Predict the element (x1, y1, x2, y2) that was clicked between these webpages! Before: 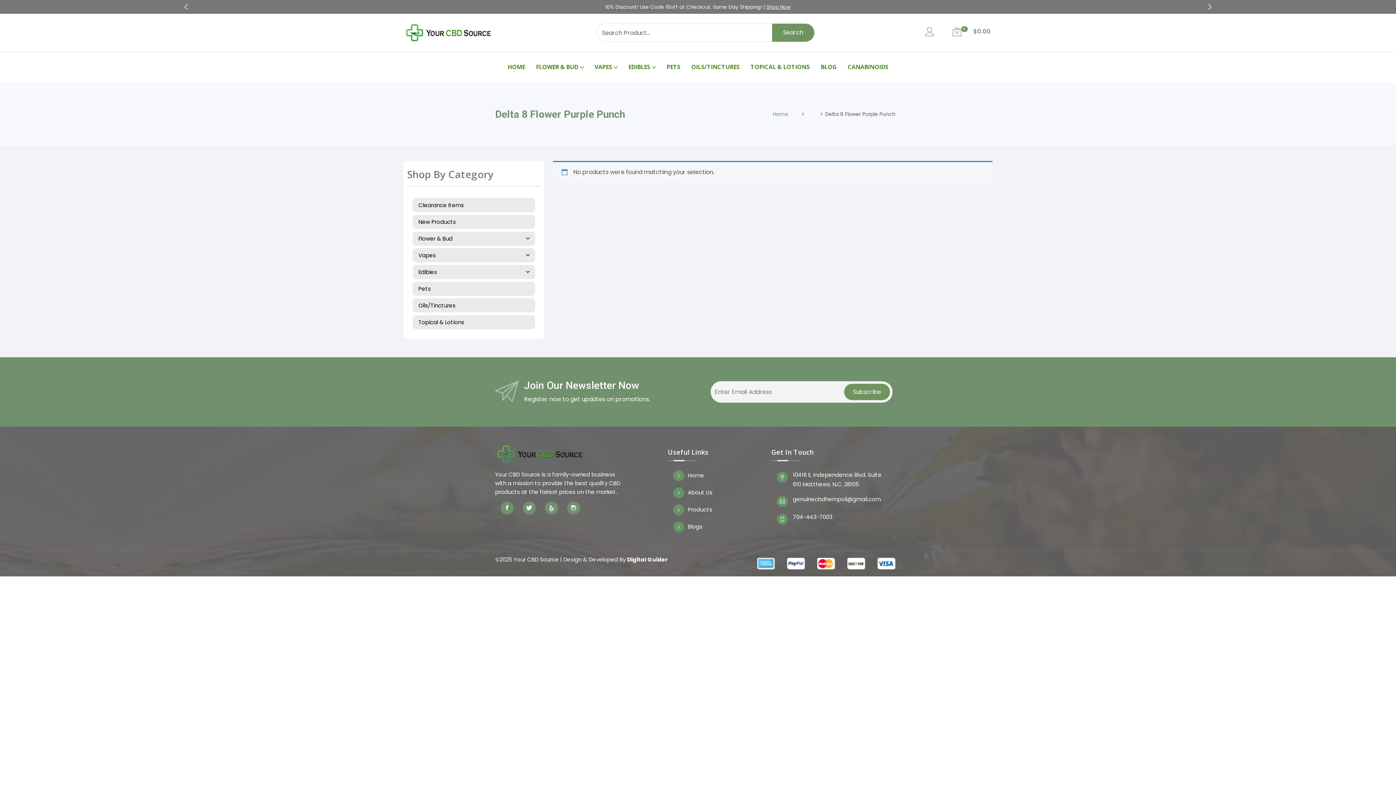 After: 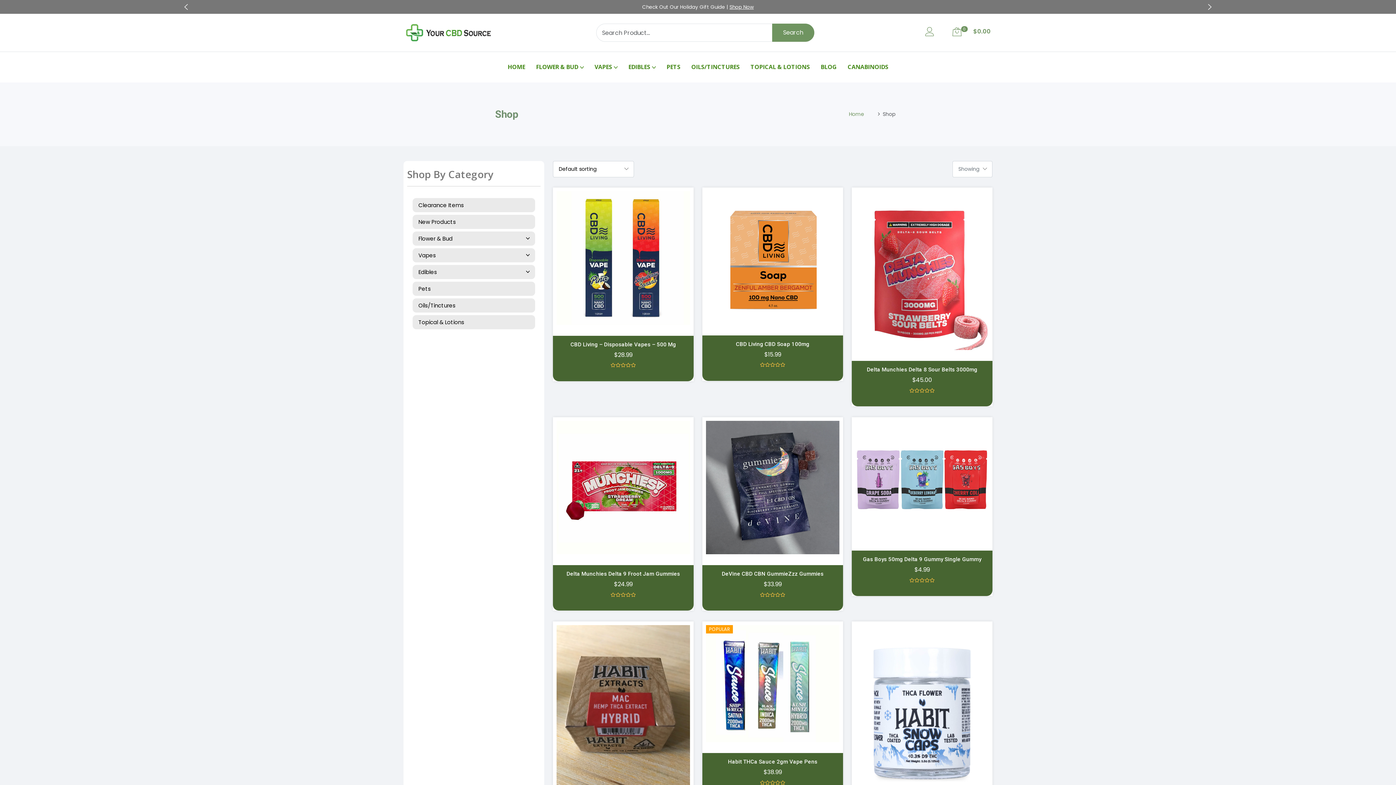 Action: bbox: (688, 505, 712, 513) label: Products